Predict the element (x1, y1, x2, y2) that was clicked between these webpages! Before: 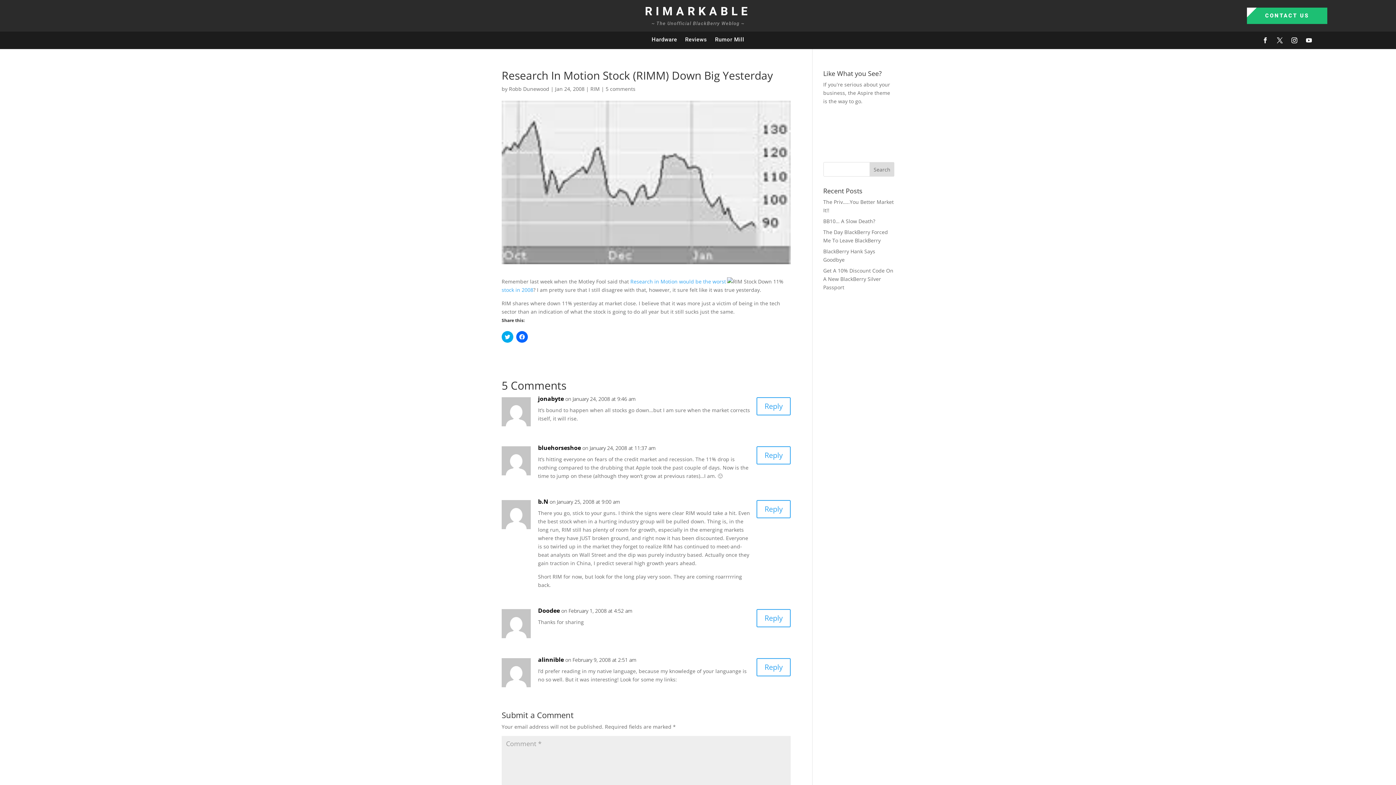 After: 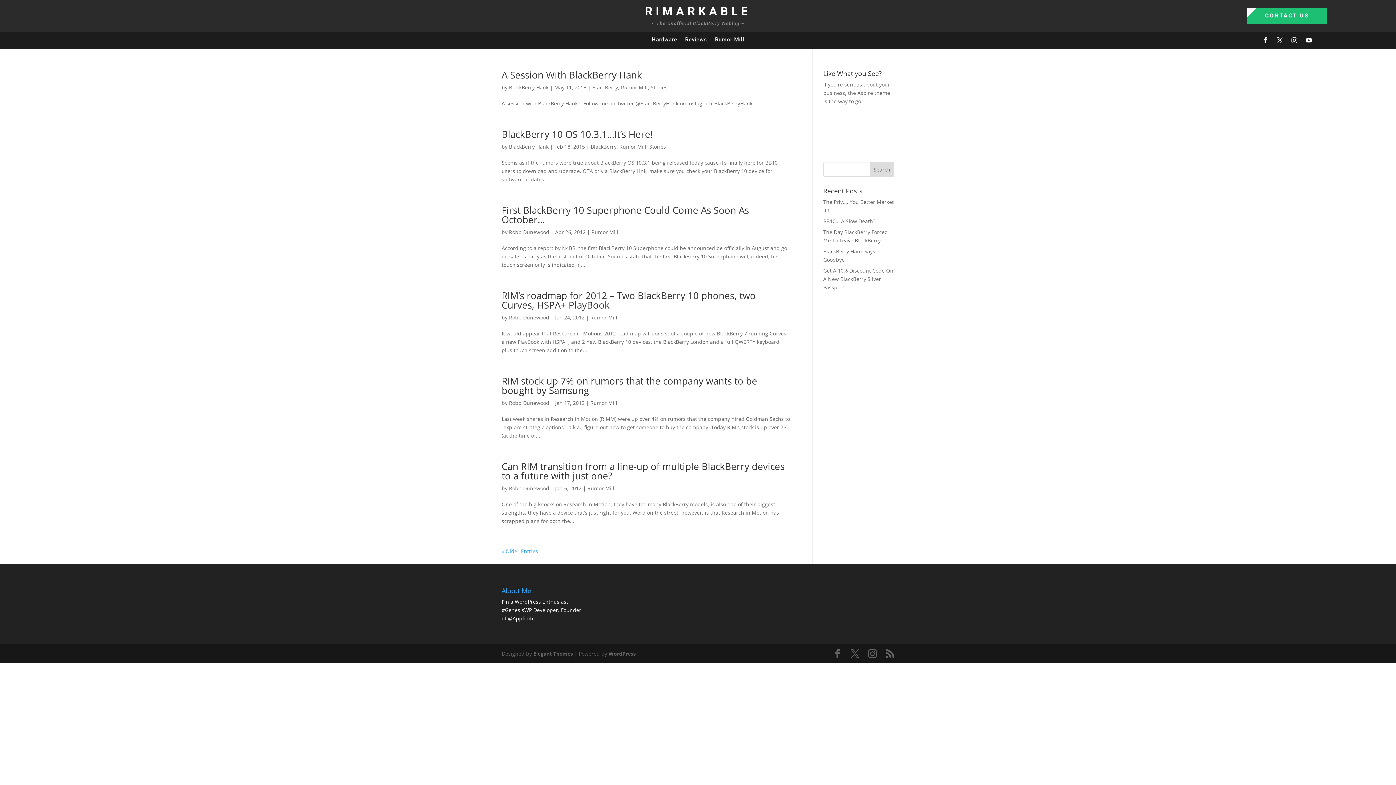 Action: bbox: (715, 36, 744, 46) label: Rumor Mill